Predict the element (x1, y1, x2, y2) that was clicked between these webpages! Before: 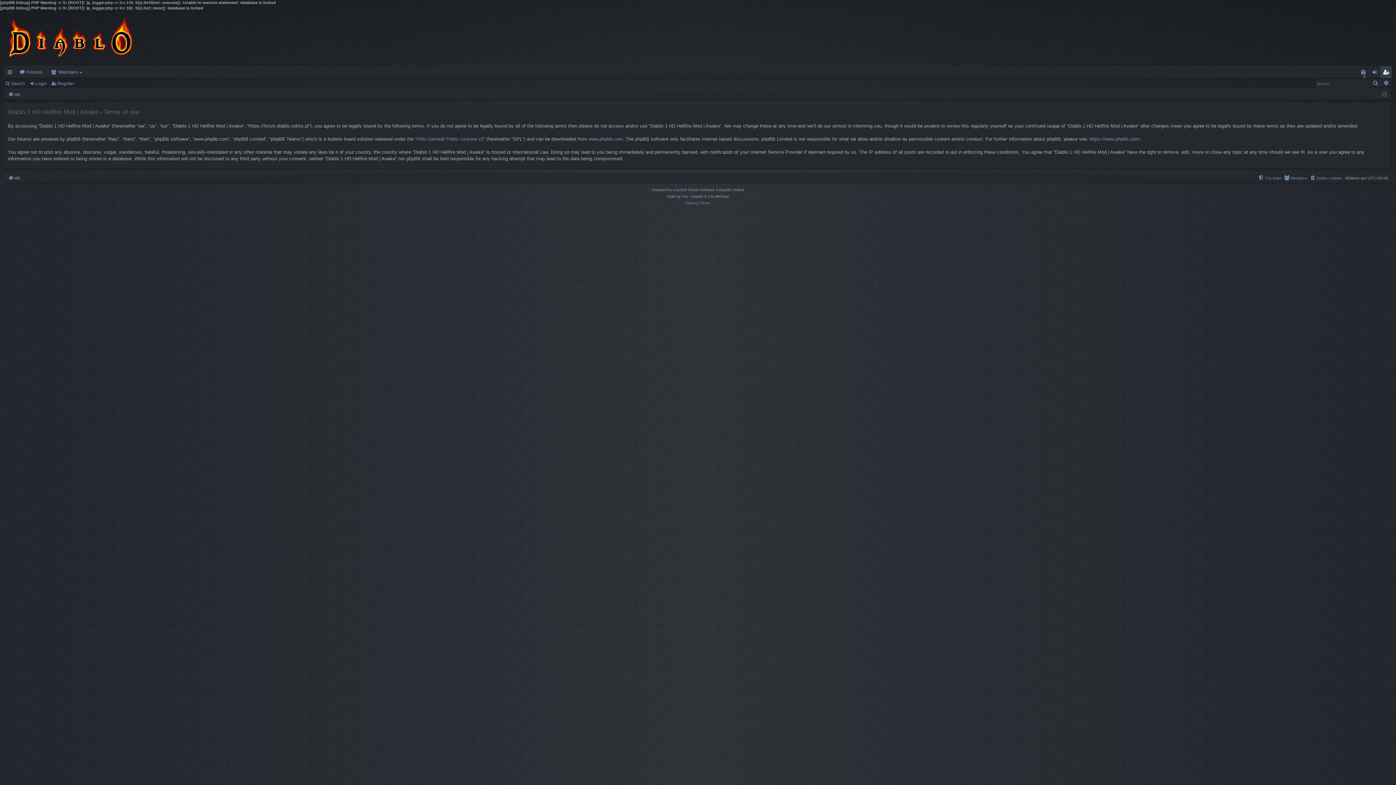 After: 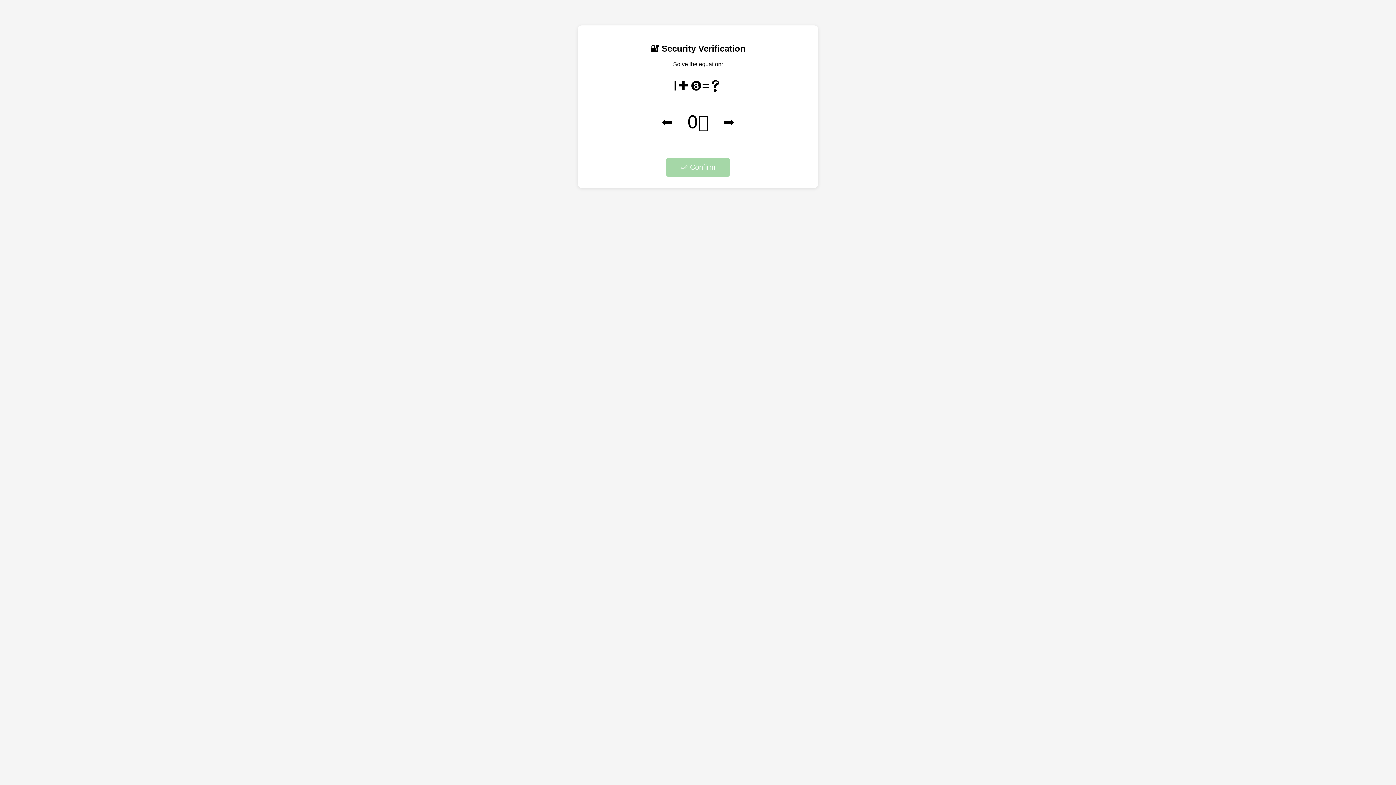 Action: bbox: (1380, 66, 1392, 78) label: Register